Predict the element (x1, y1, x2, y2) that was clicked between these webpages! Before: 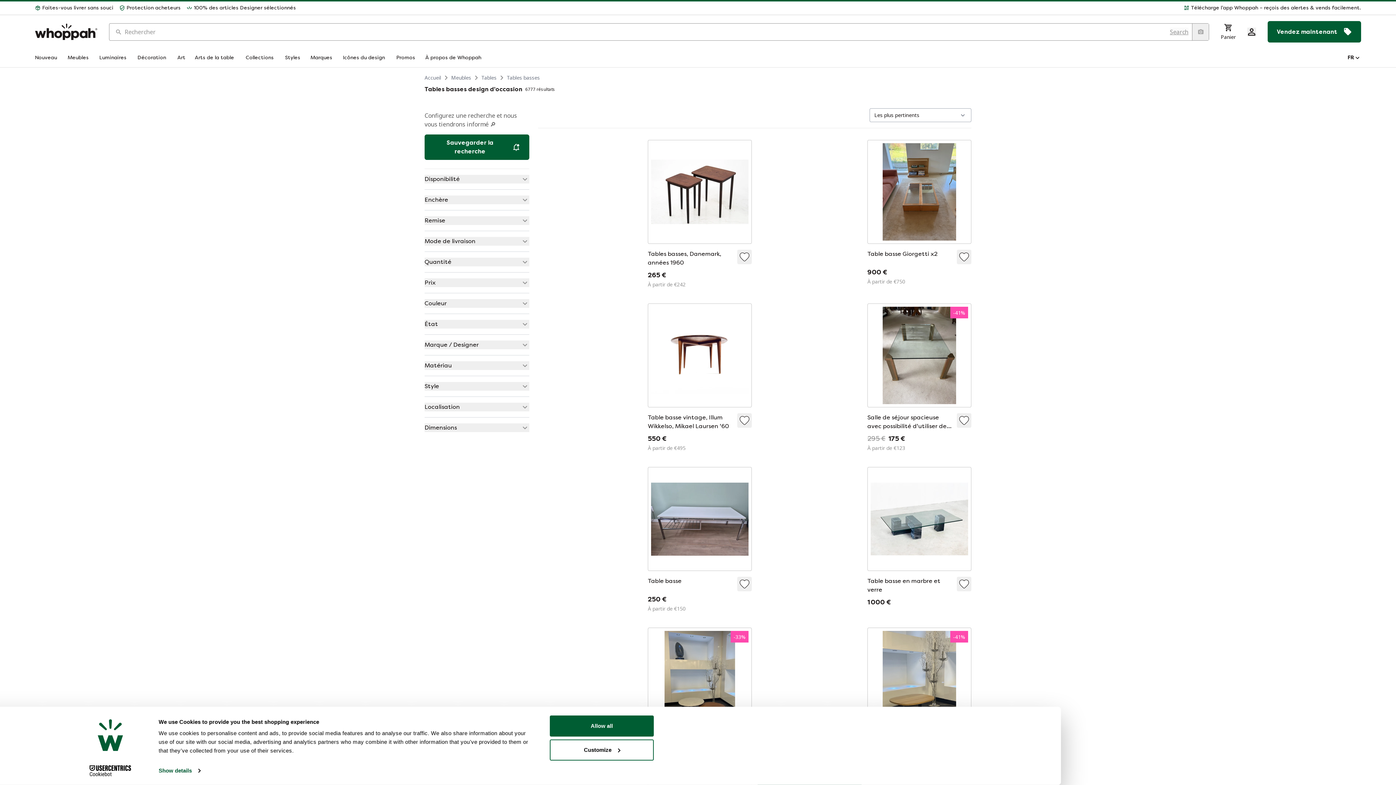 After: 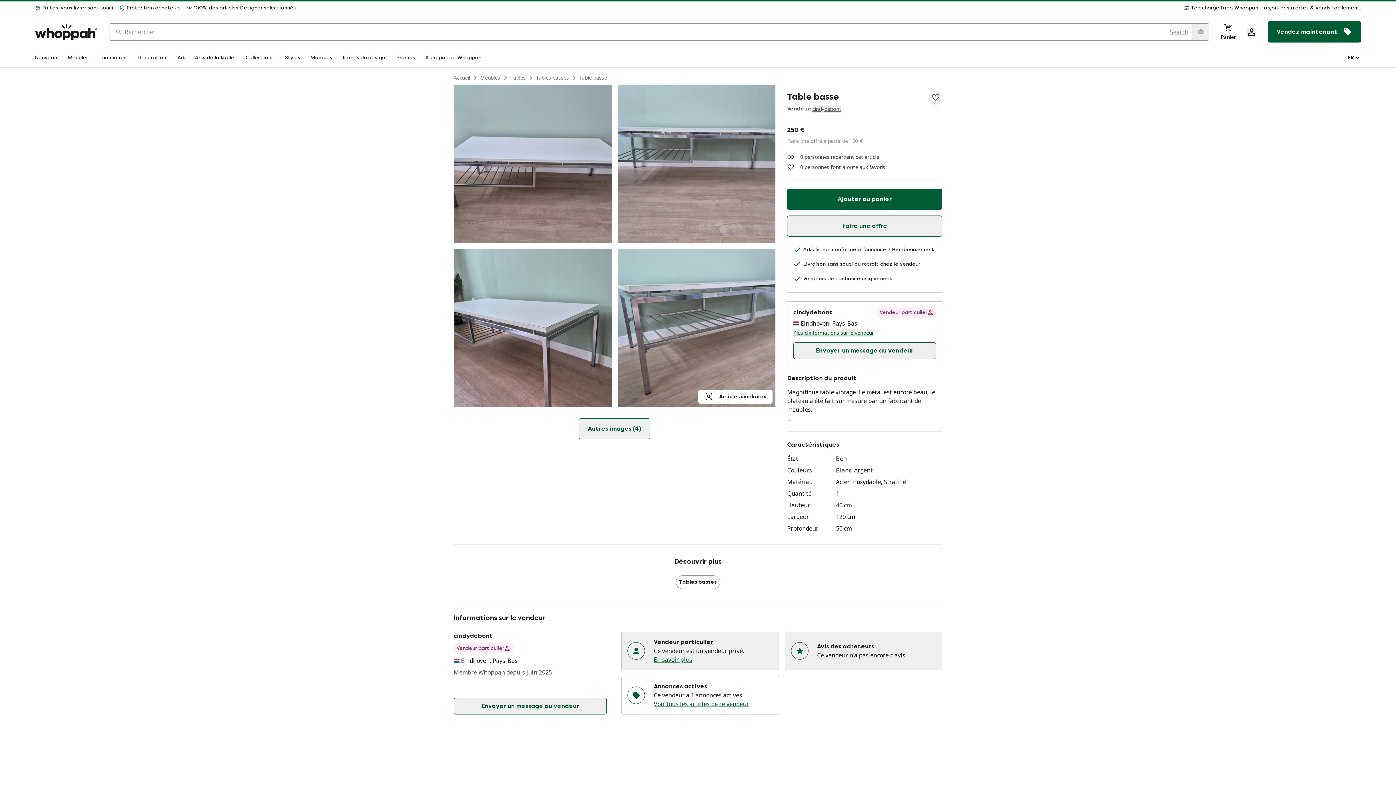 Action: bbox: (651, 470, 748, 568)